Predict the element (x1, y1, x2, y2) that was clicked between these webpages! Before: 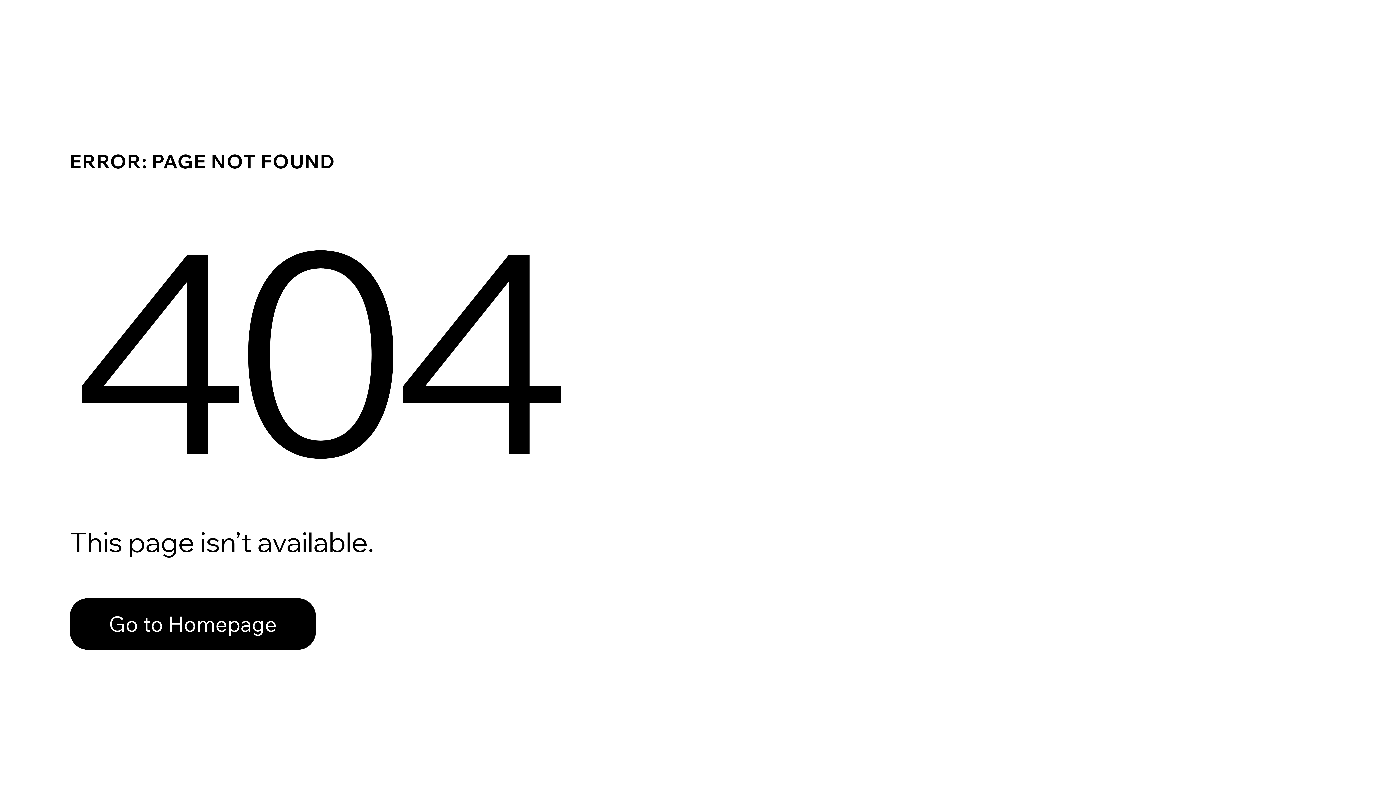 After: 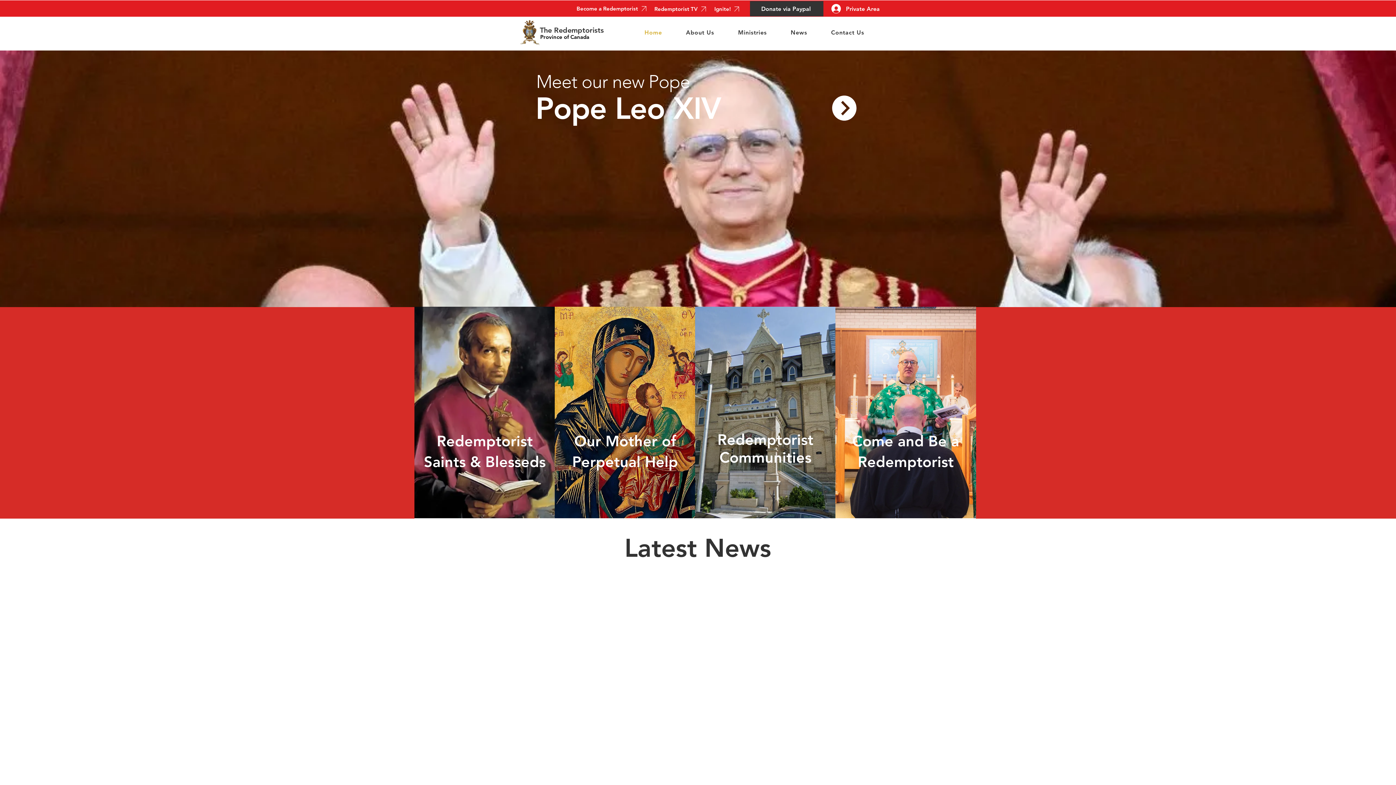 Action: bbox: (69, 582, 768, 659) label: Go to Homepage